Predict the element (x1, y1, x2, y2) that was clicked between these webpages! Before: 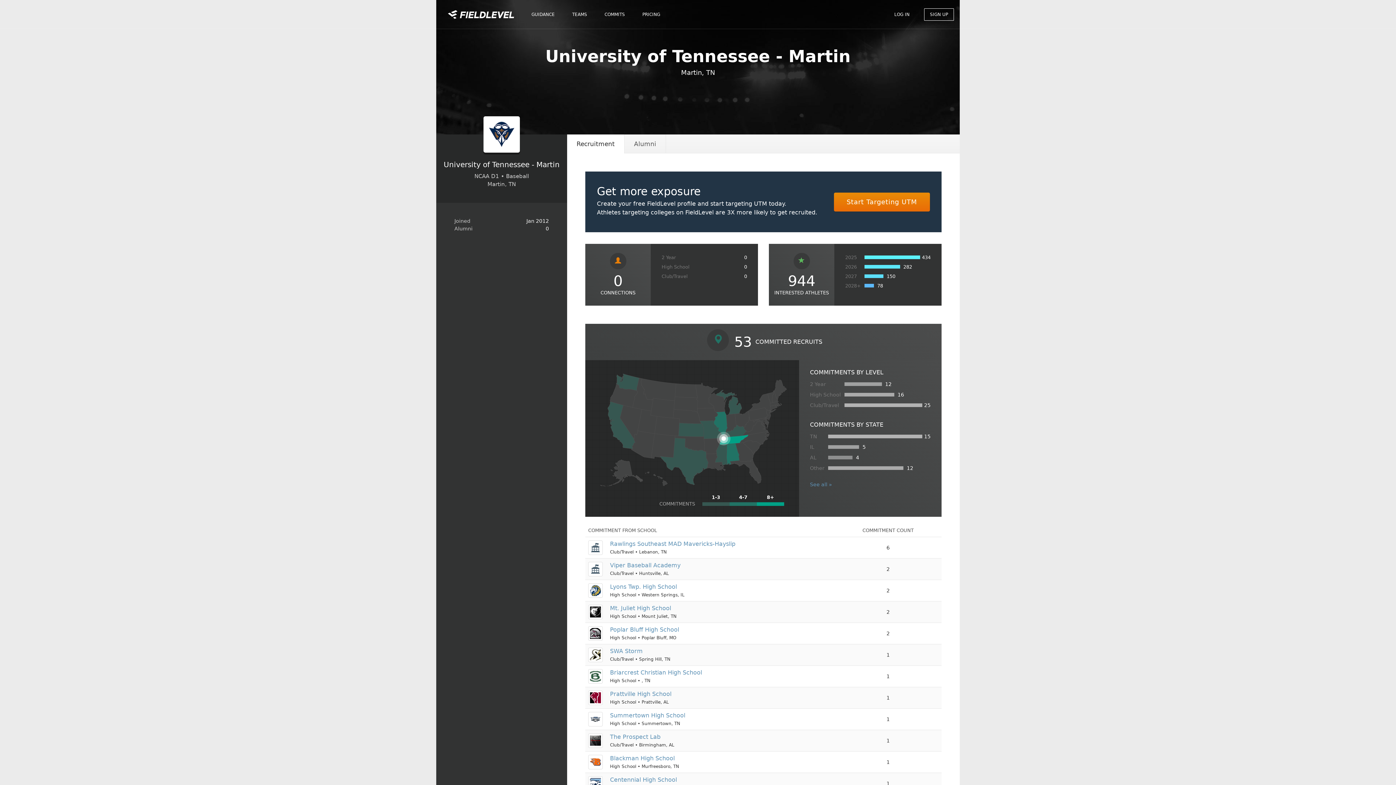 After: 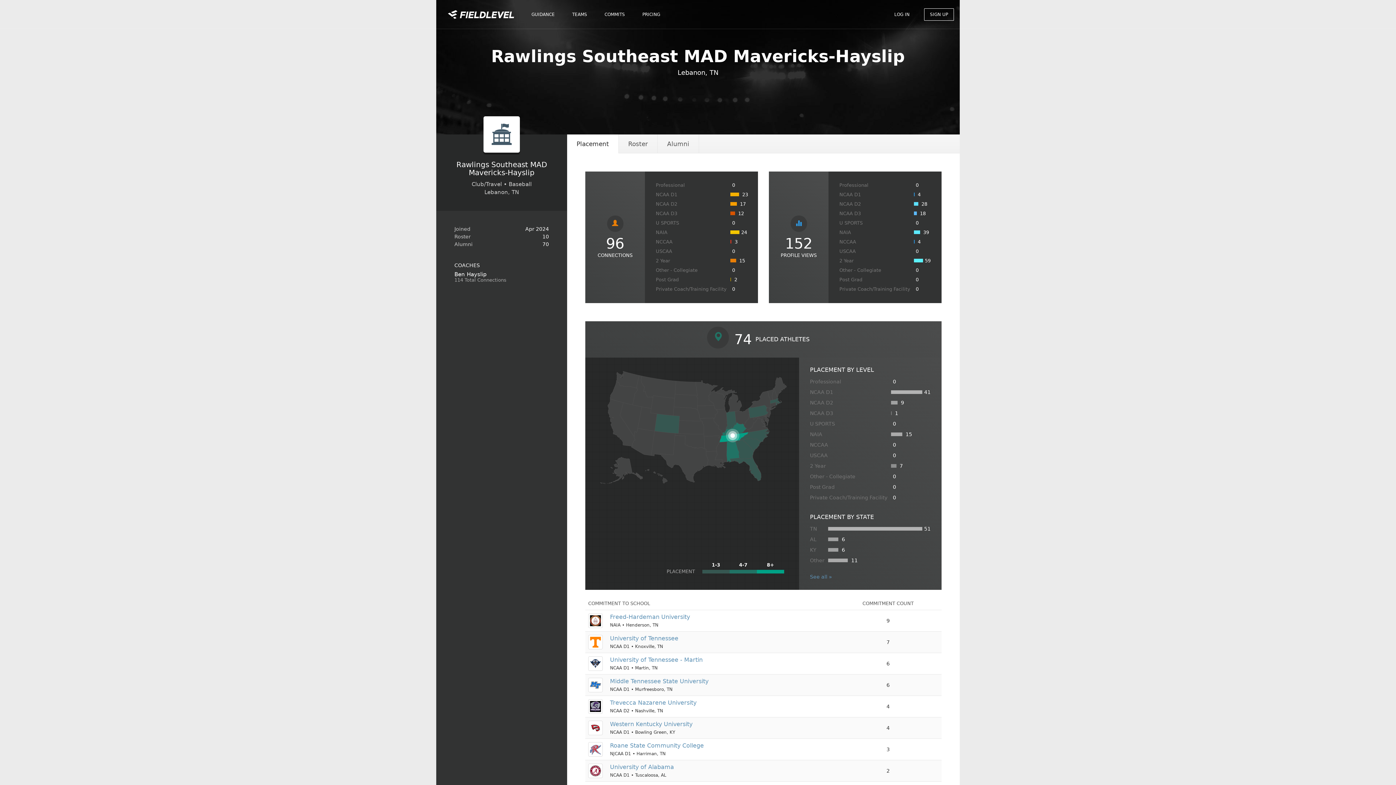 Action: label: Rawlings Southeast MAD Mavericks-Hayslip bbox: (610, 540, 735, 547)